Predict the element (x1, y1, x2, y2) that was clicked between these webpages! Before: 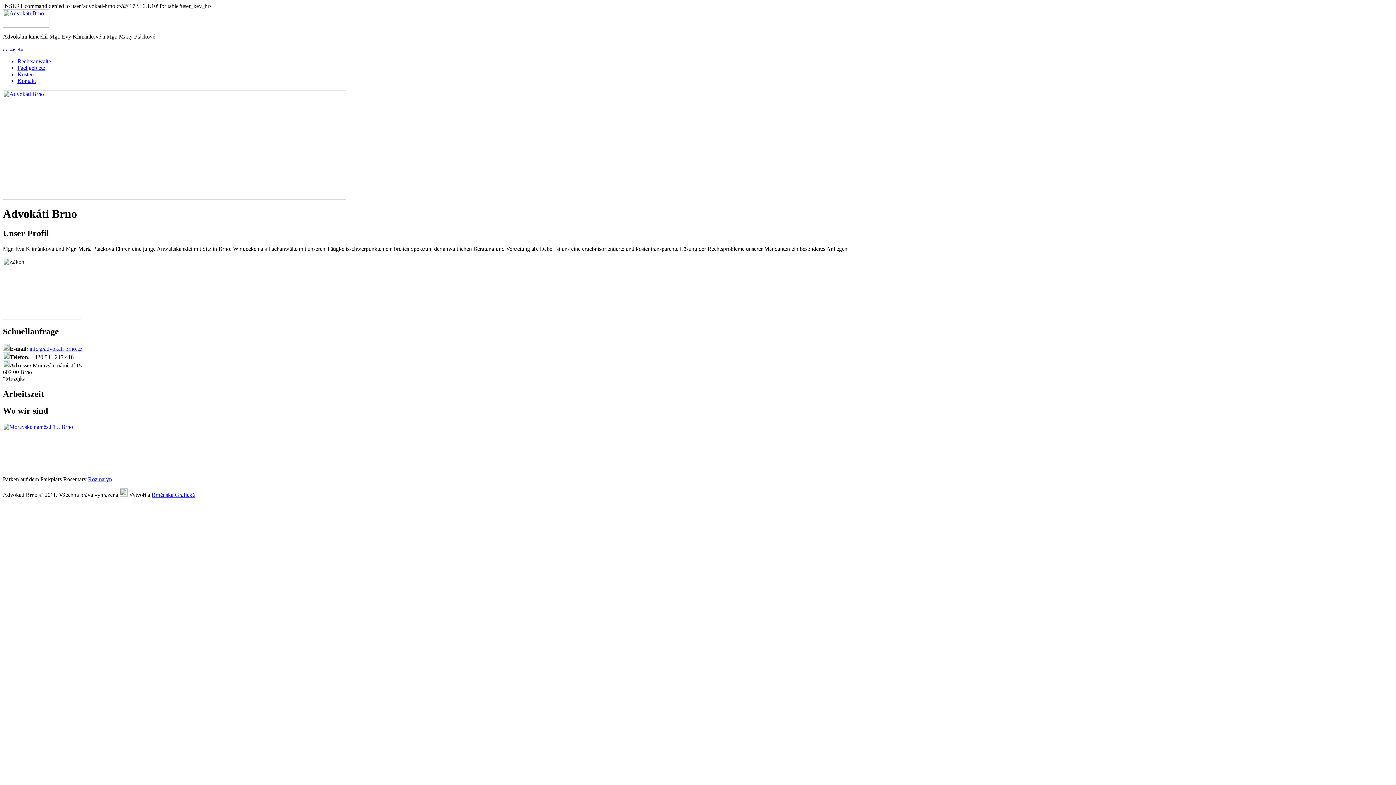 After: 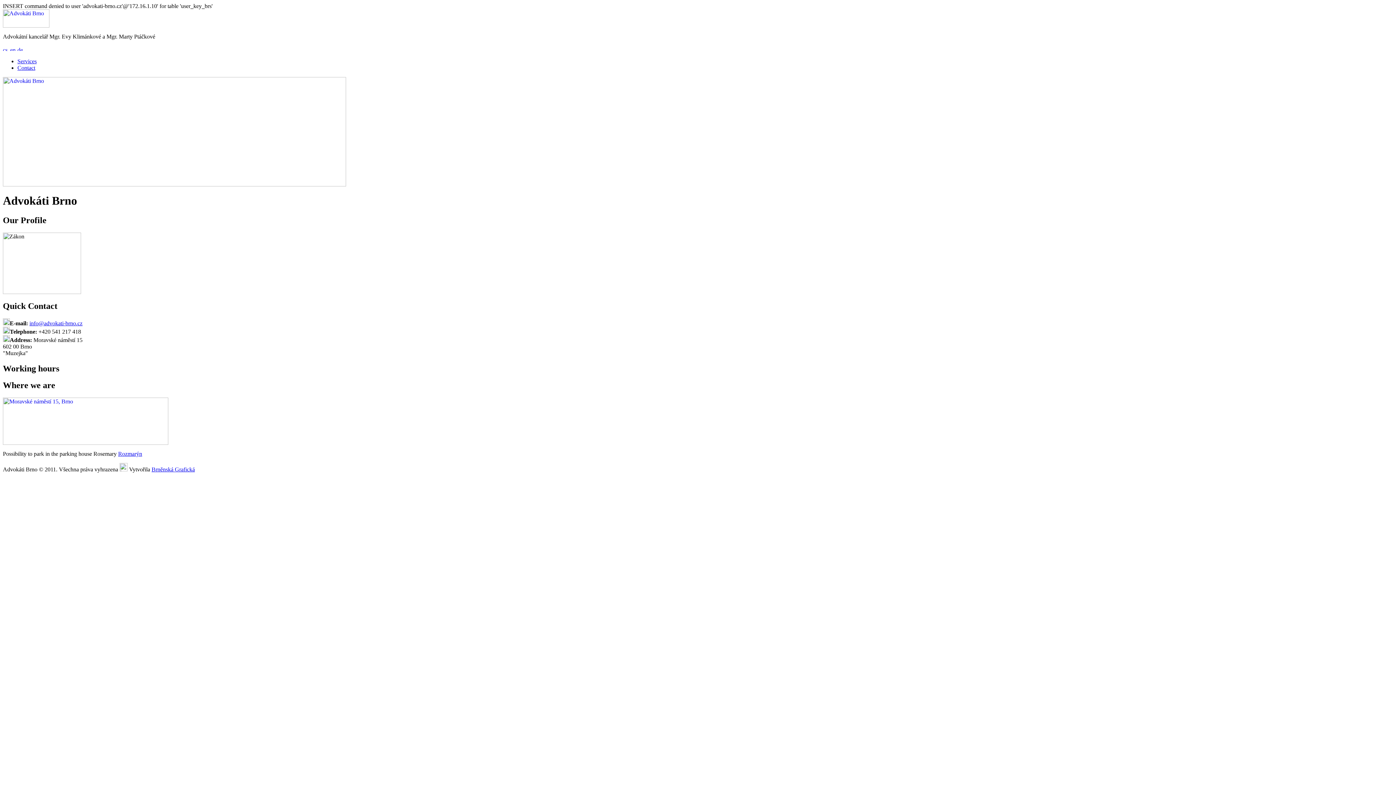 Action: bbox: (10, 45, 16, 52)